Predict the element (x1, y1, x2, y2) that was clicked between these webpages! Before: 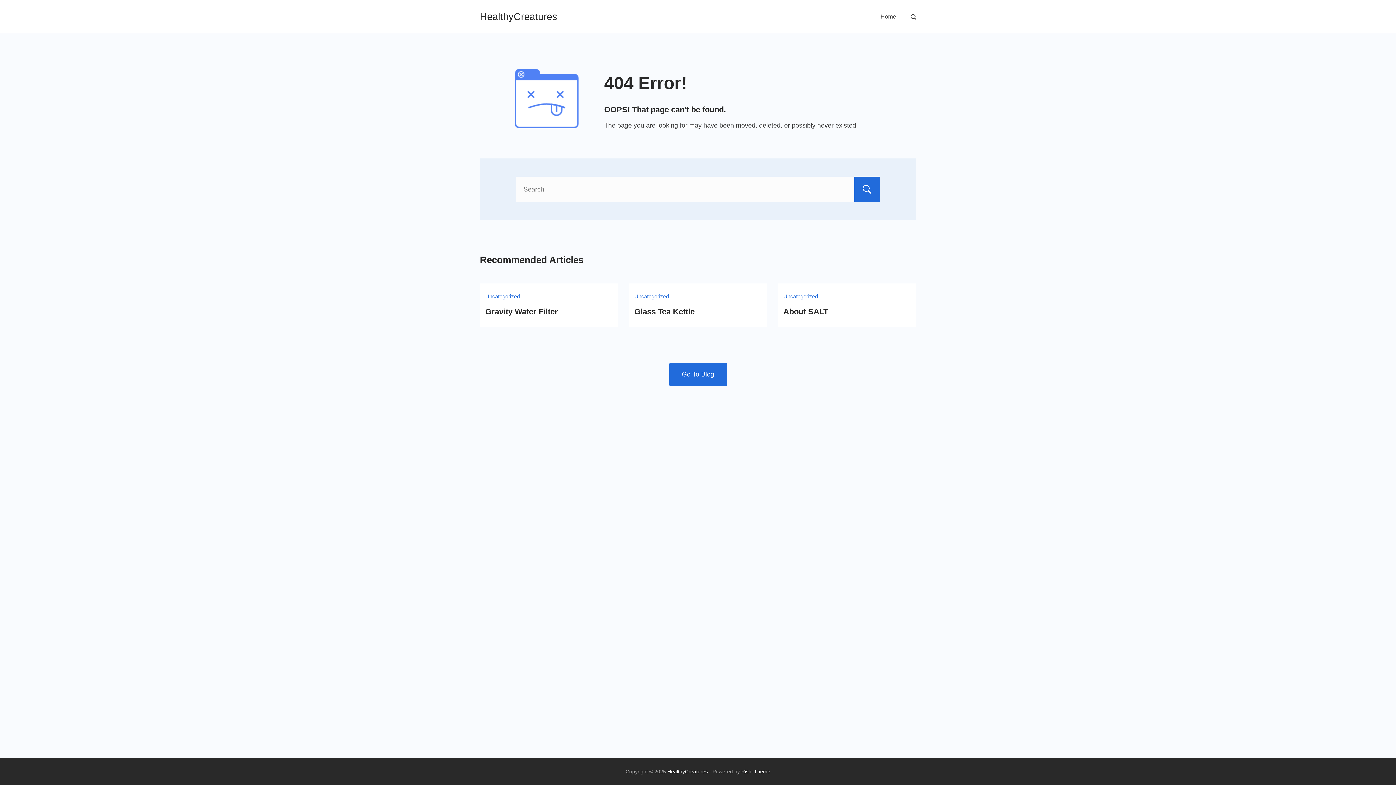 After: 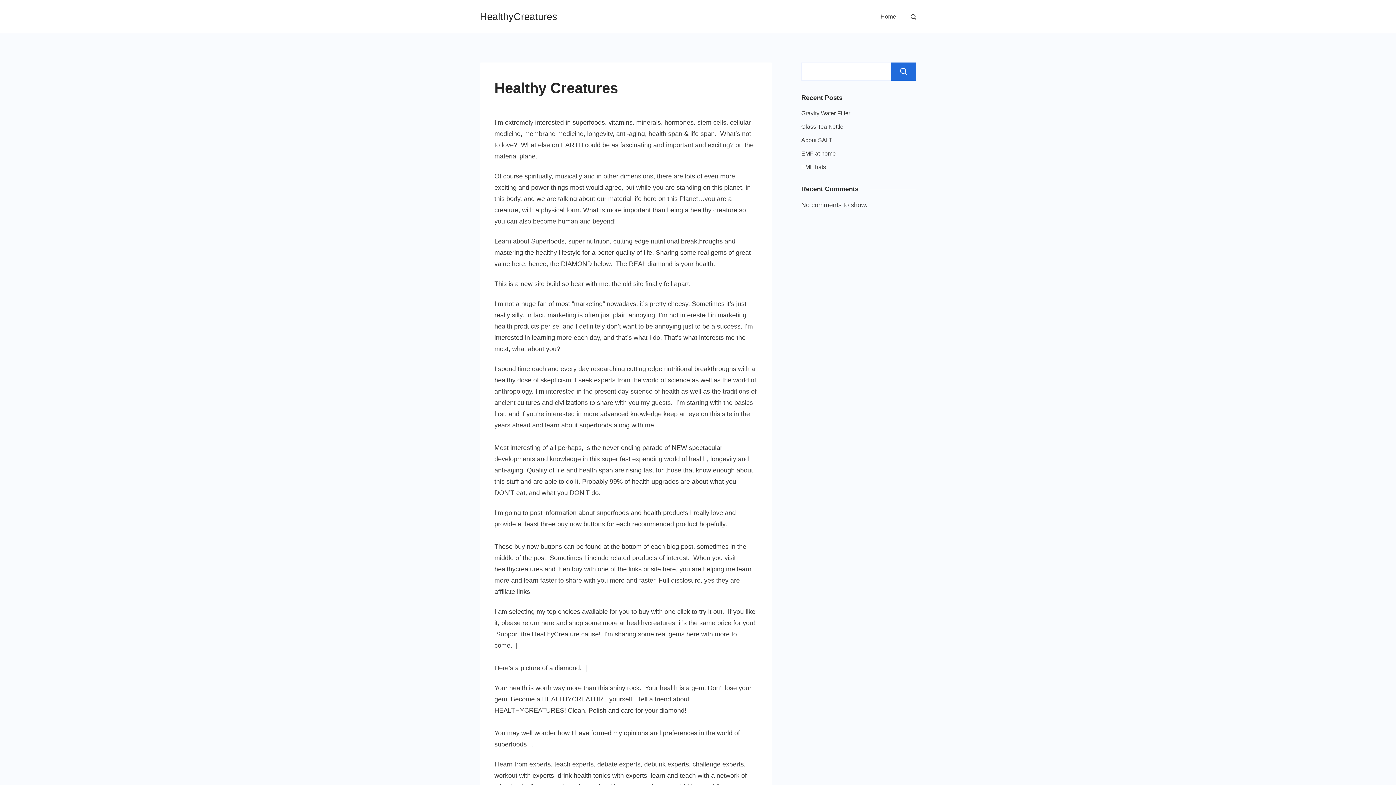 Action: bbox: (880, 5, 896, 27) label: Home